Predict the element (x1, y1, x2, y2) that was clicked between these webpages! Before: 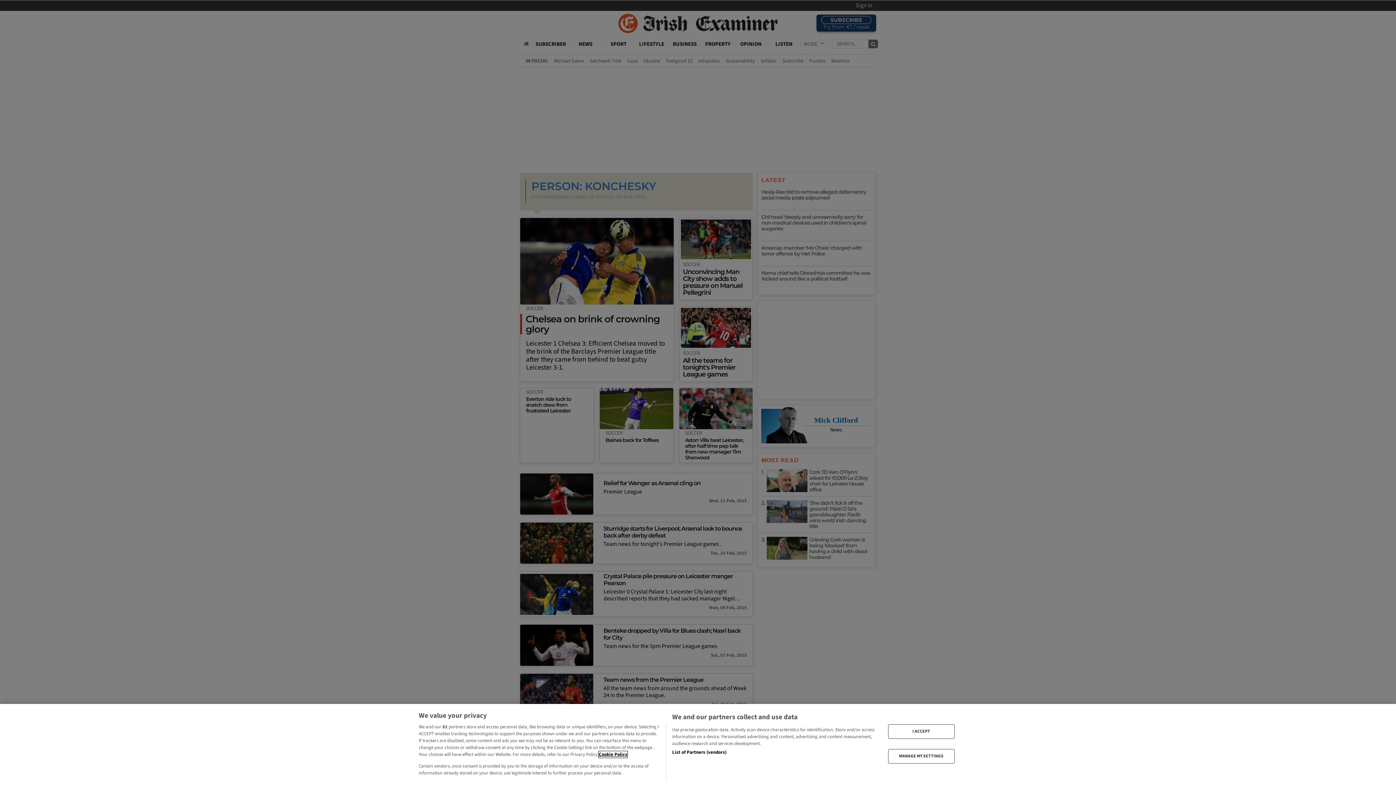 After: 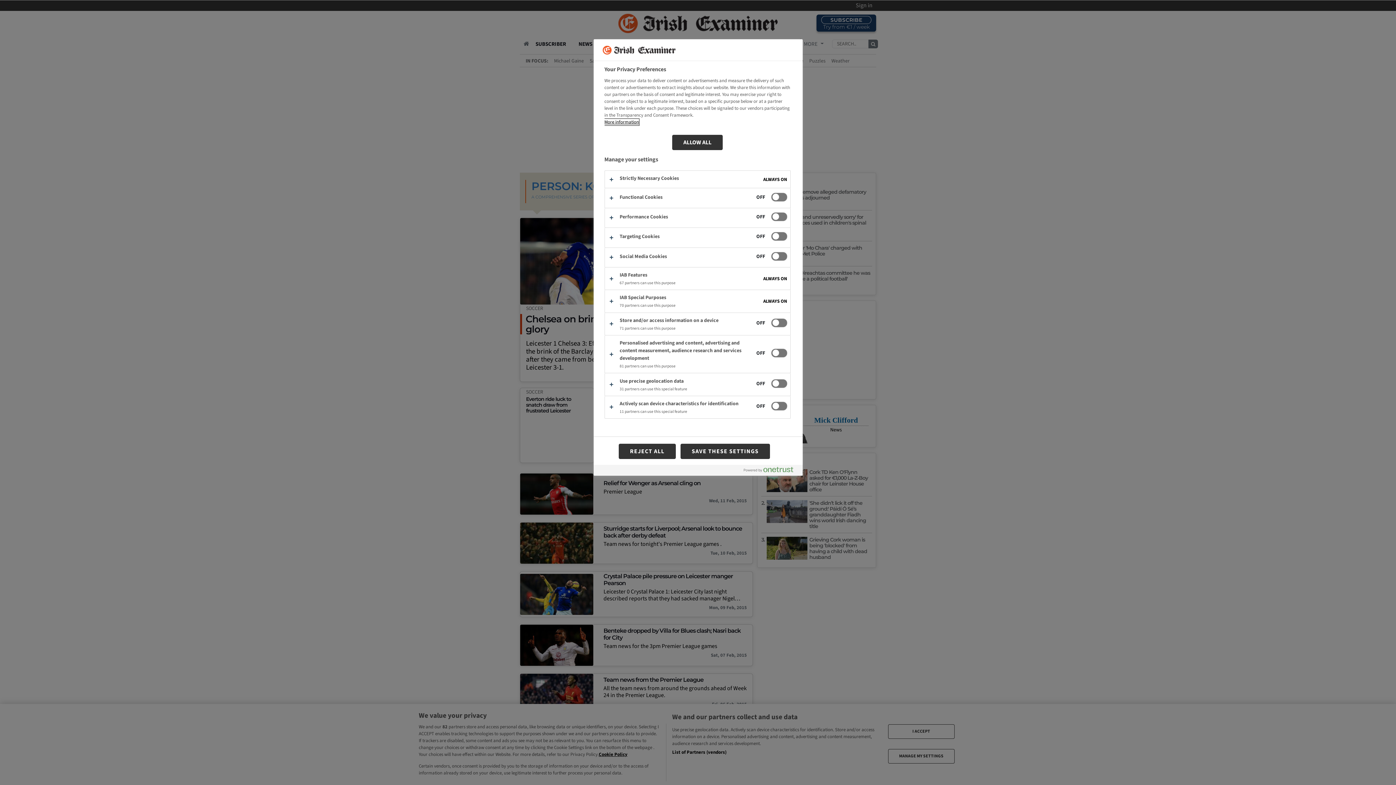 Action: bbox: (888, 749, 954, 763) label: MANAGE MY SETTINGS